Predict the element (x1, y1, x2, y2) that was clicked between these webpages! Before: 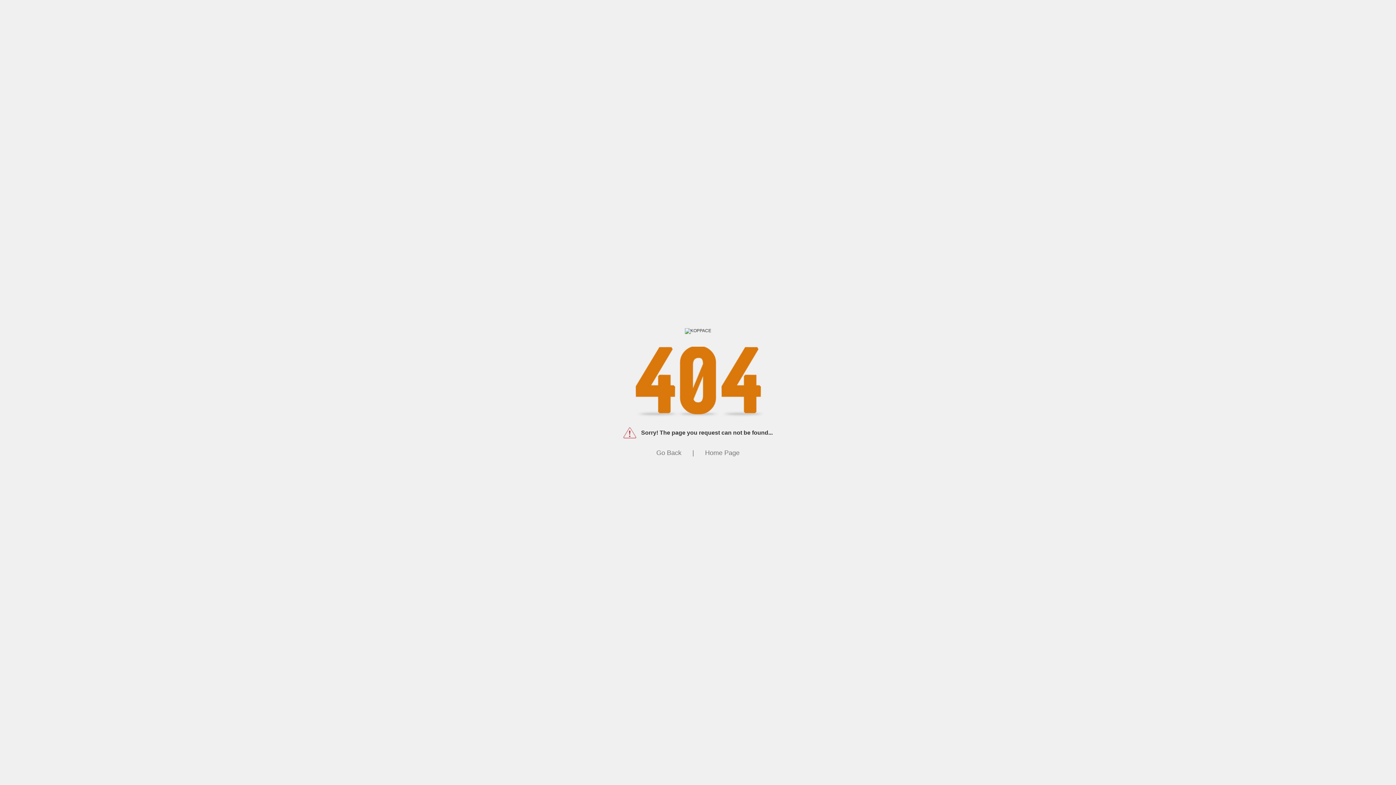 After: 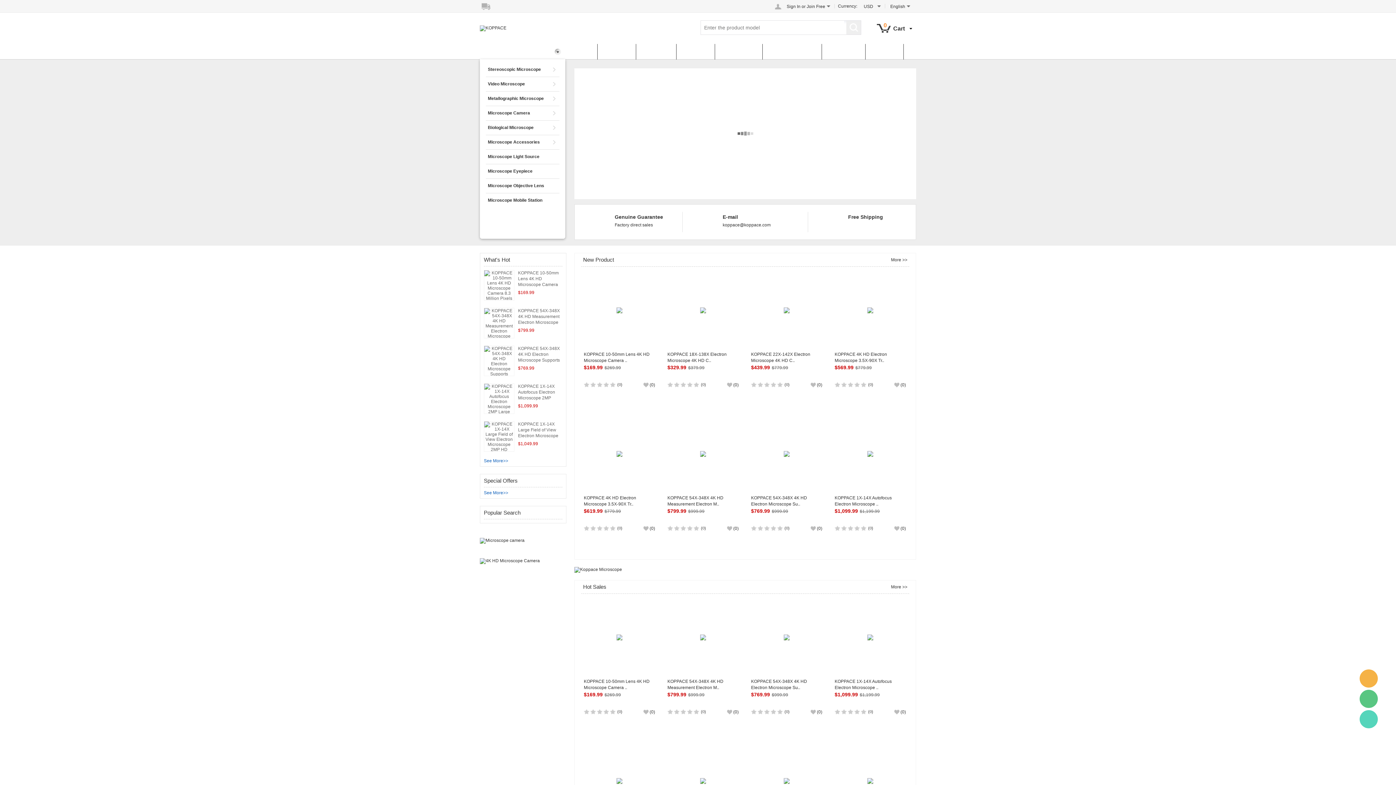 Action: bbox: (684, 328, 711, 333)